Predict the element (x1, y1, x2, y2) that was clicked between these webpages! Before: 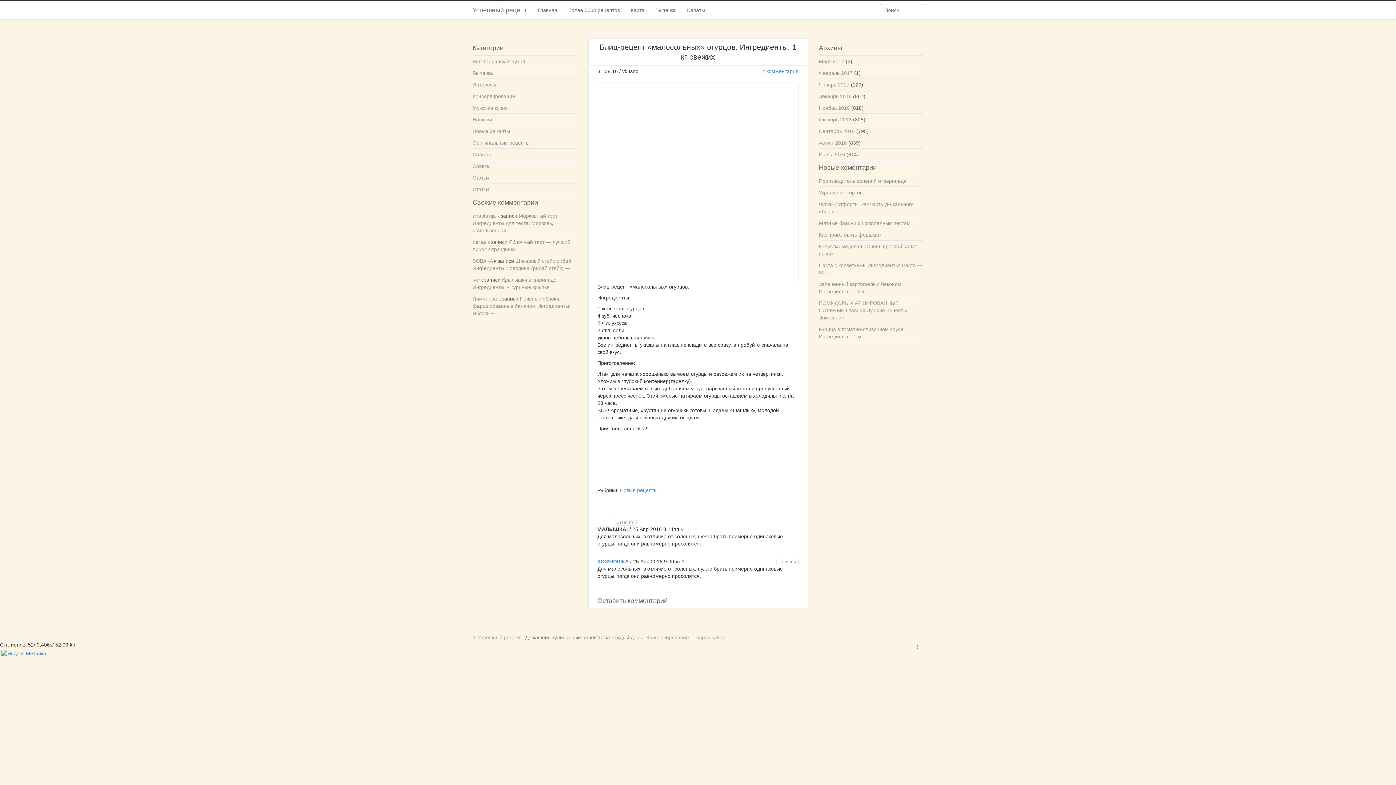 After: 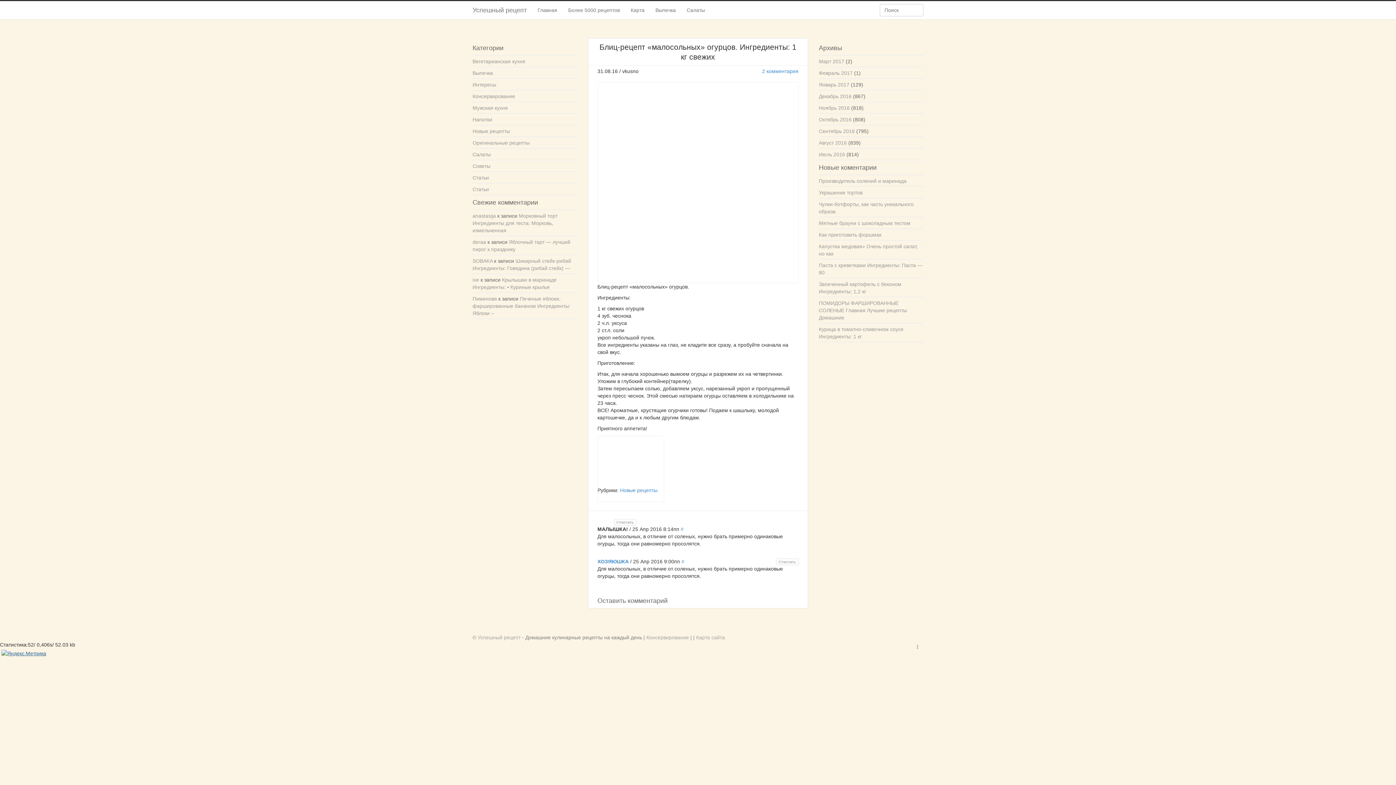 Action: bbox: (0, 650, 47, 656)